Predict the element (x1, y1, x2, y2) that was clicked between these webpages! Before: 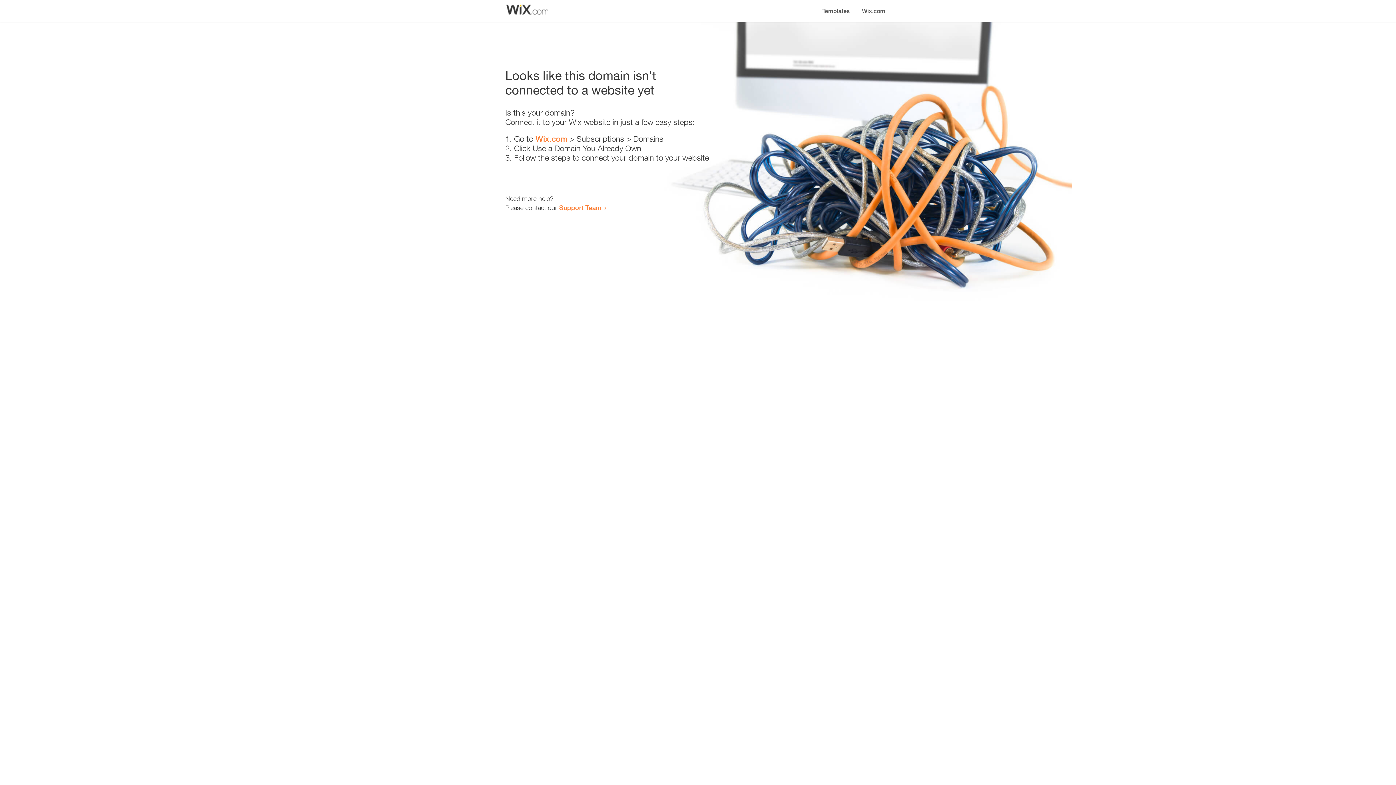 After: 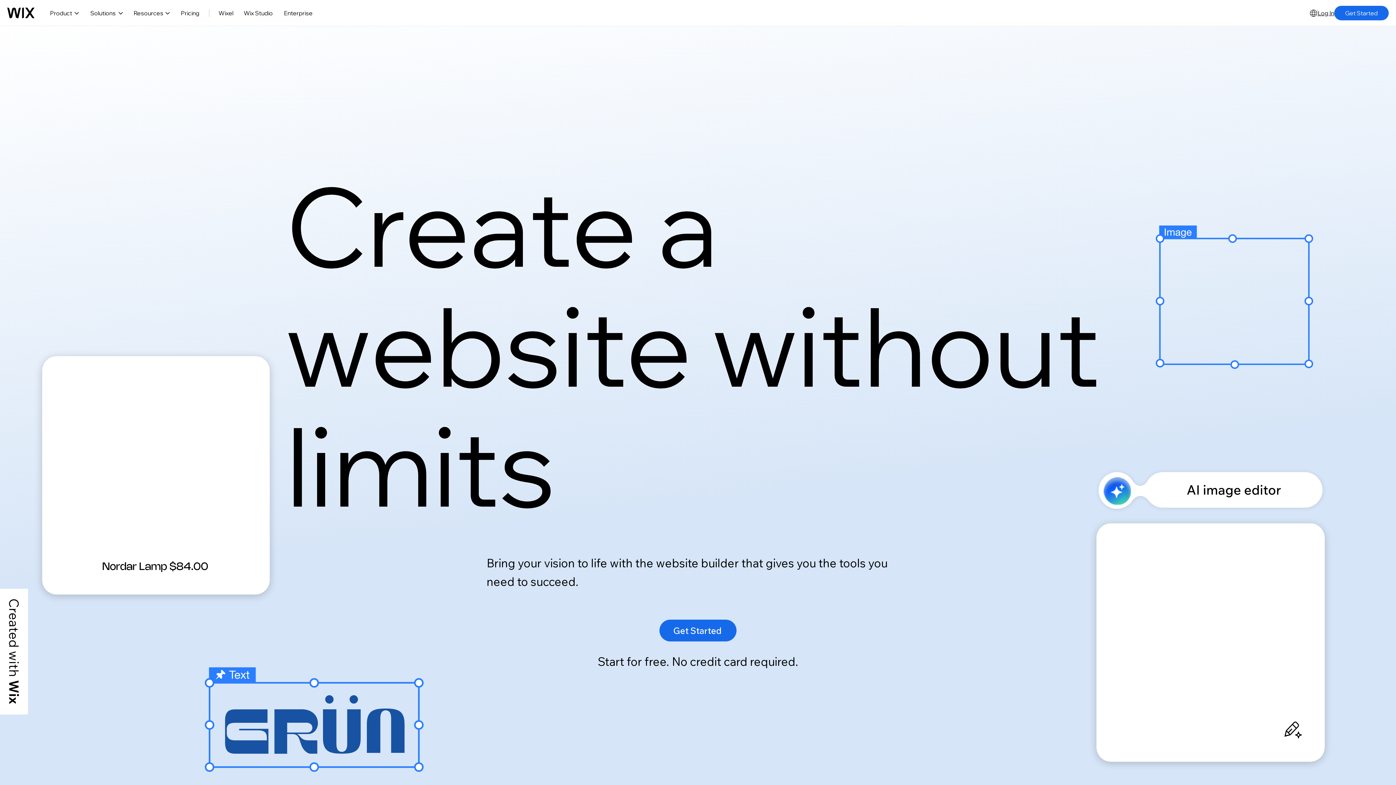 Action: bbox: (856, 0, 890, 14) label: Wix.com